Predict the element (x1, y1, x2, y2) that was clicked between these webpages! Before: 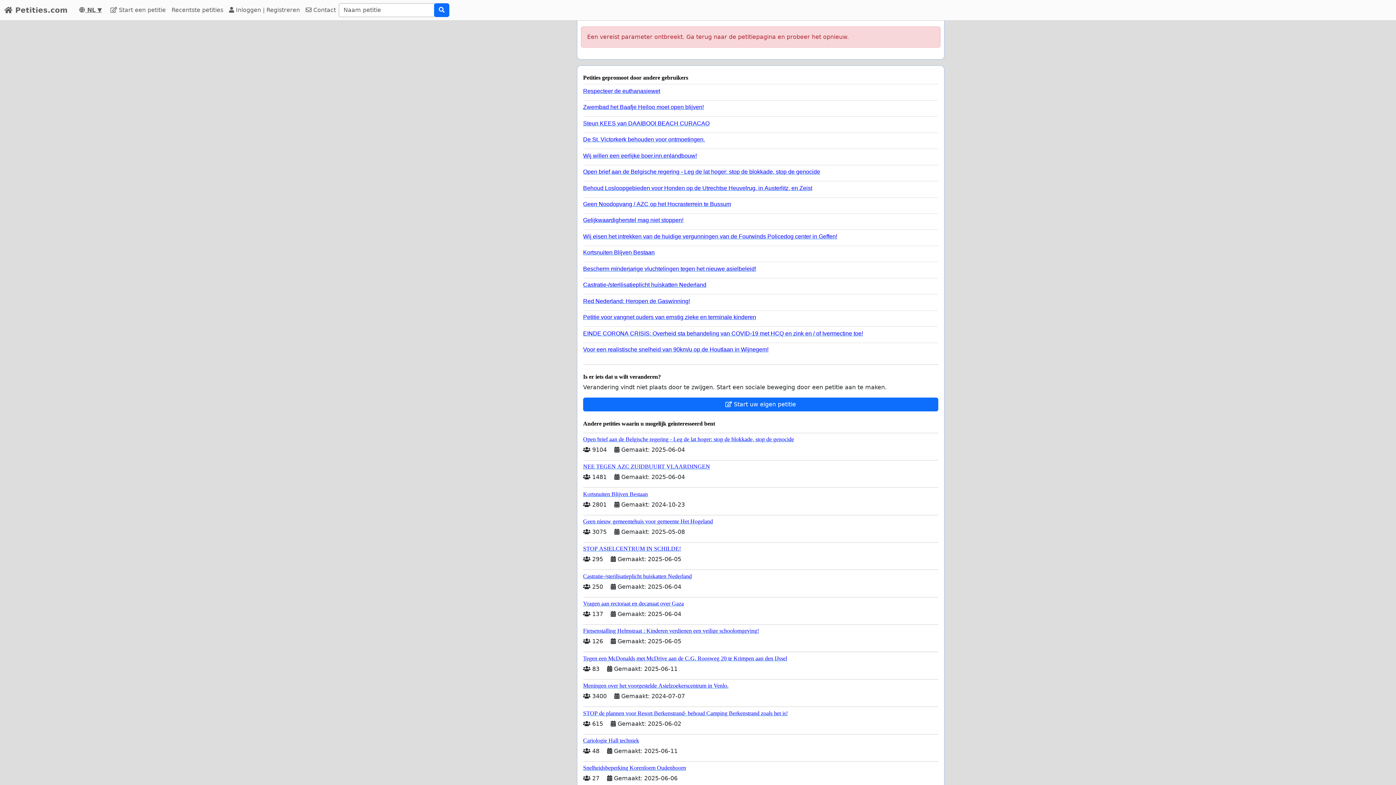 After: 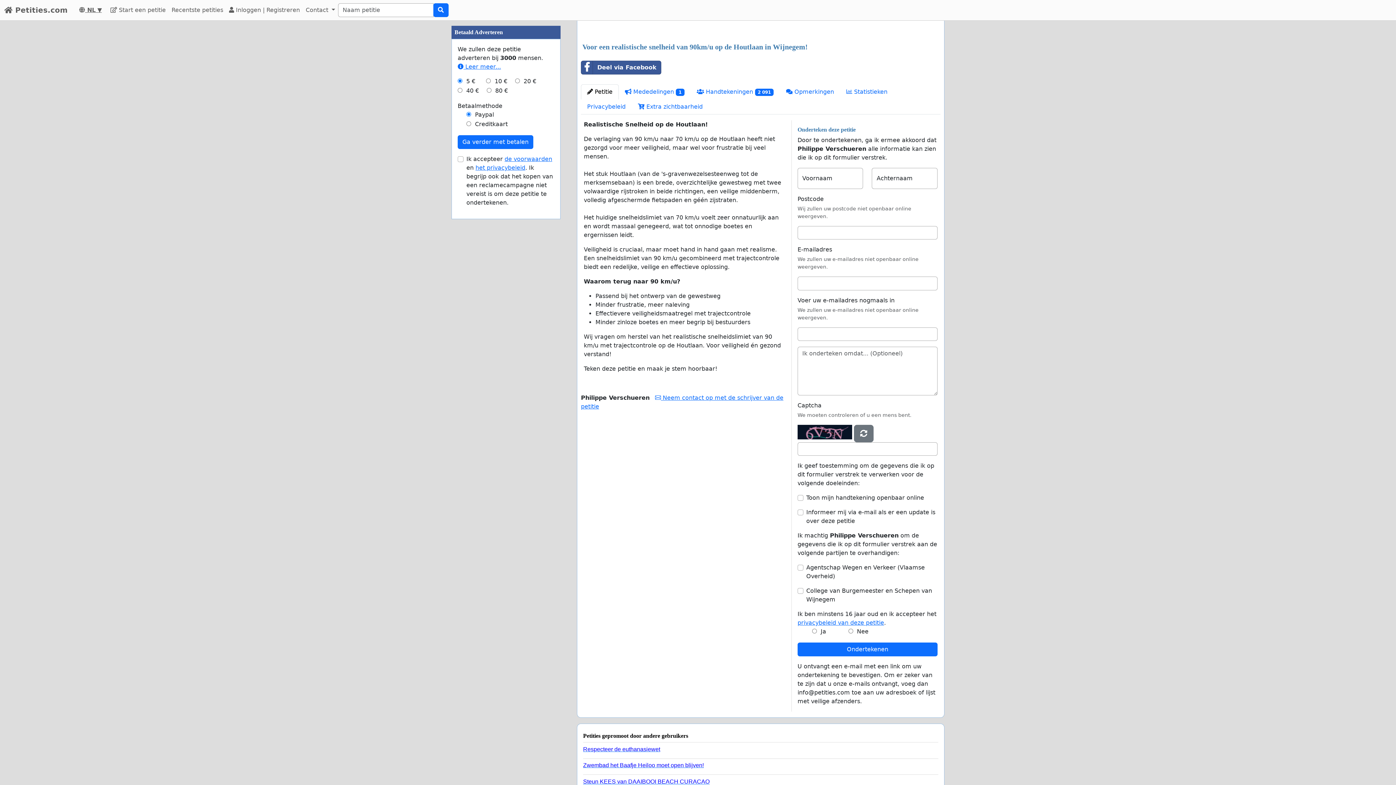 Action: bbox: (583, 343, 932, 353) label: Voor een realistische snelheid van 90km/u op de Houtlaan in Wijnegem!